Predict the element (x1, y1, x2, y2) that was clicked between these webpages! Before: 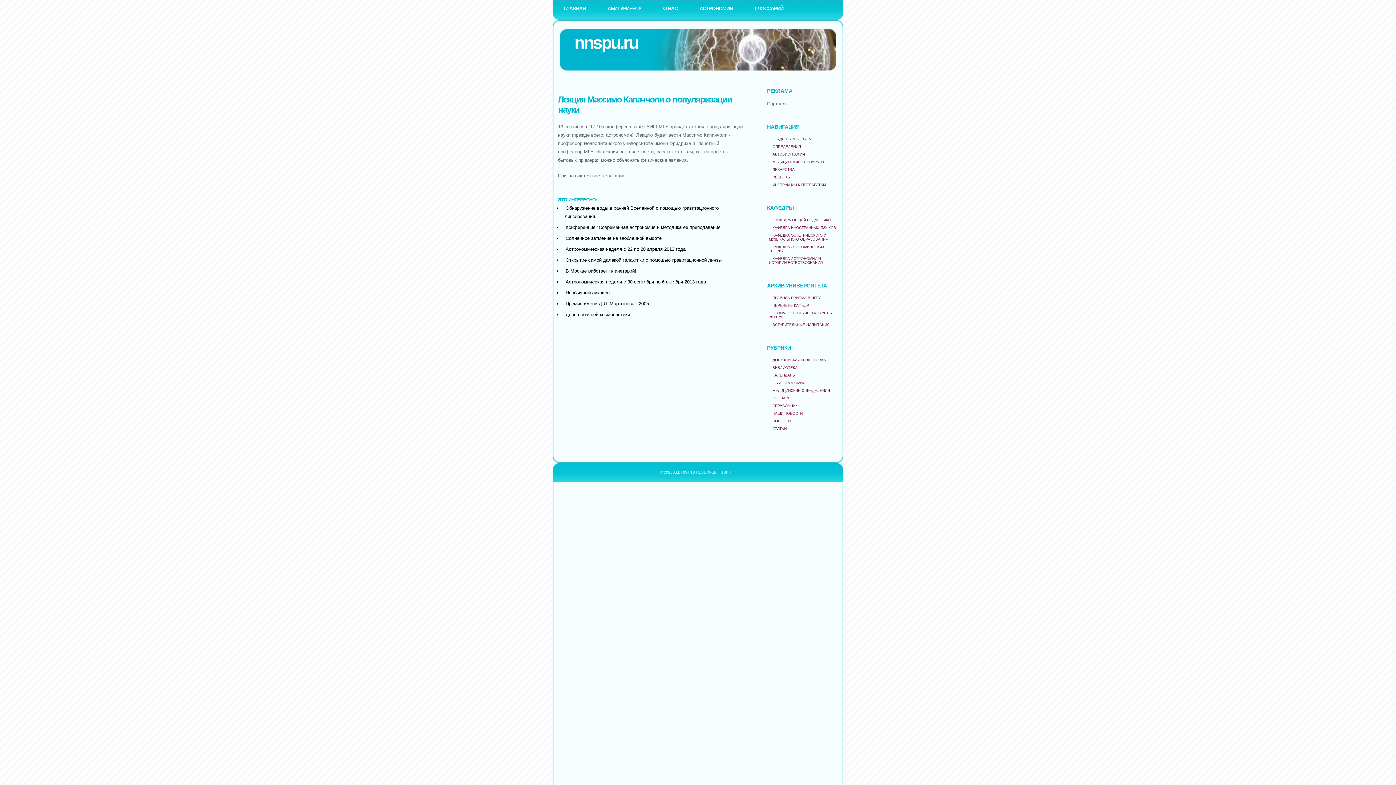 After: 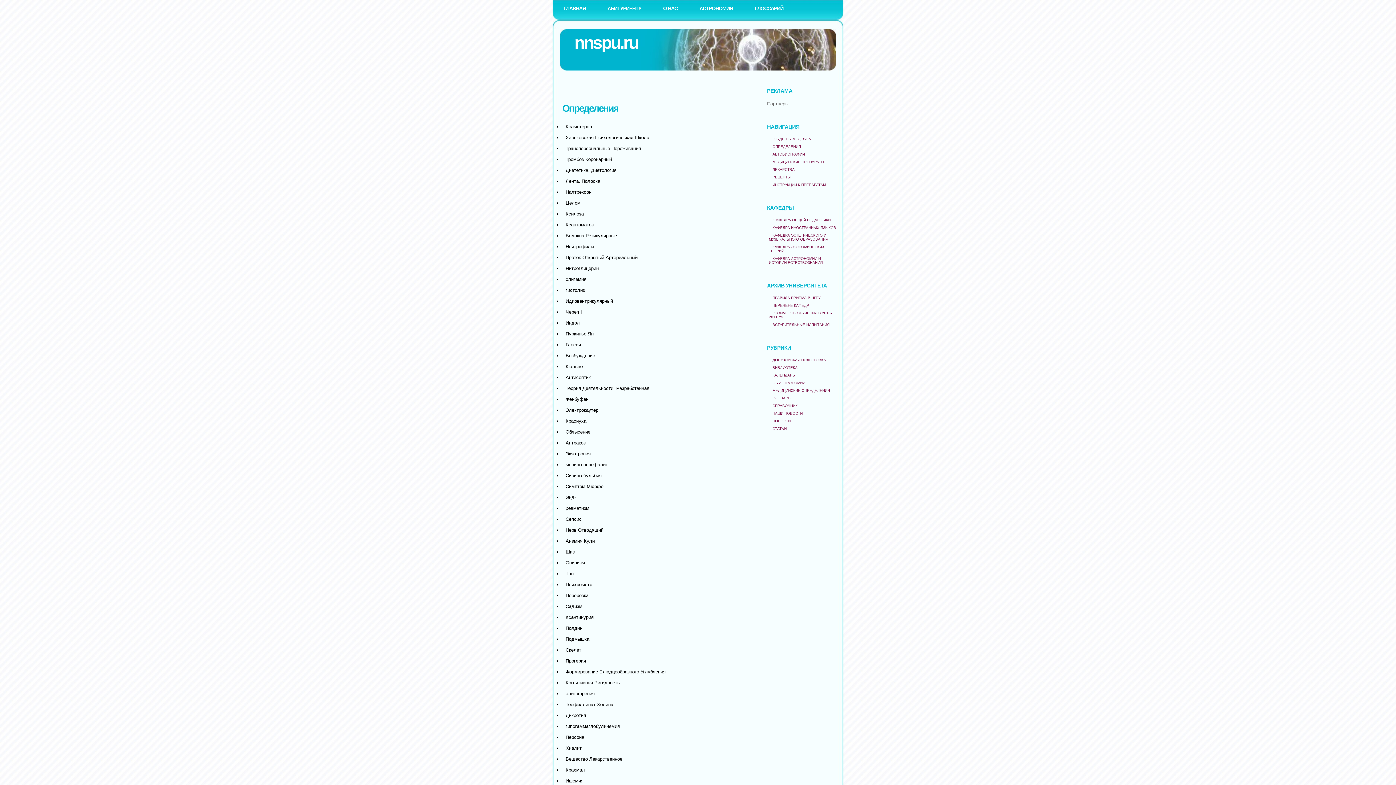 Action: label: ОПРЕДЕЛЕНИЯ bbox: (769, 144, 801, 148)